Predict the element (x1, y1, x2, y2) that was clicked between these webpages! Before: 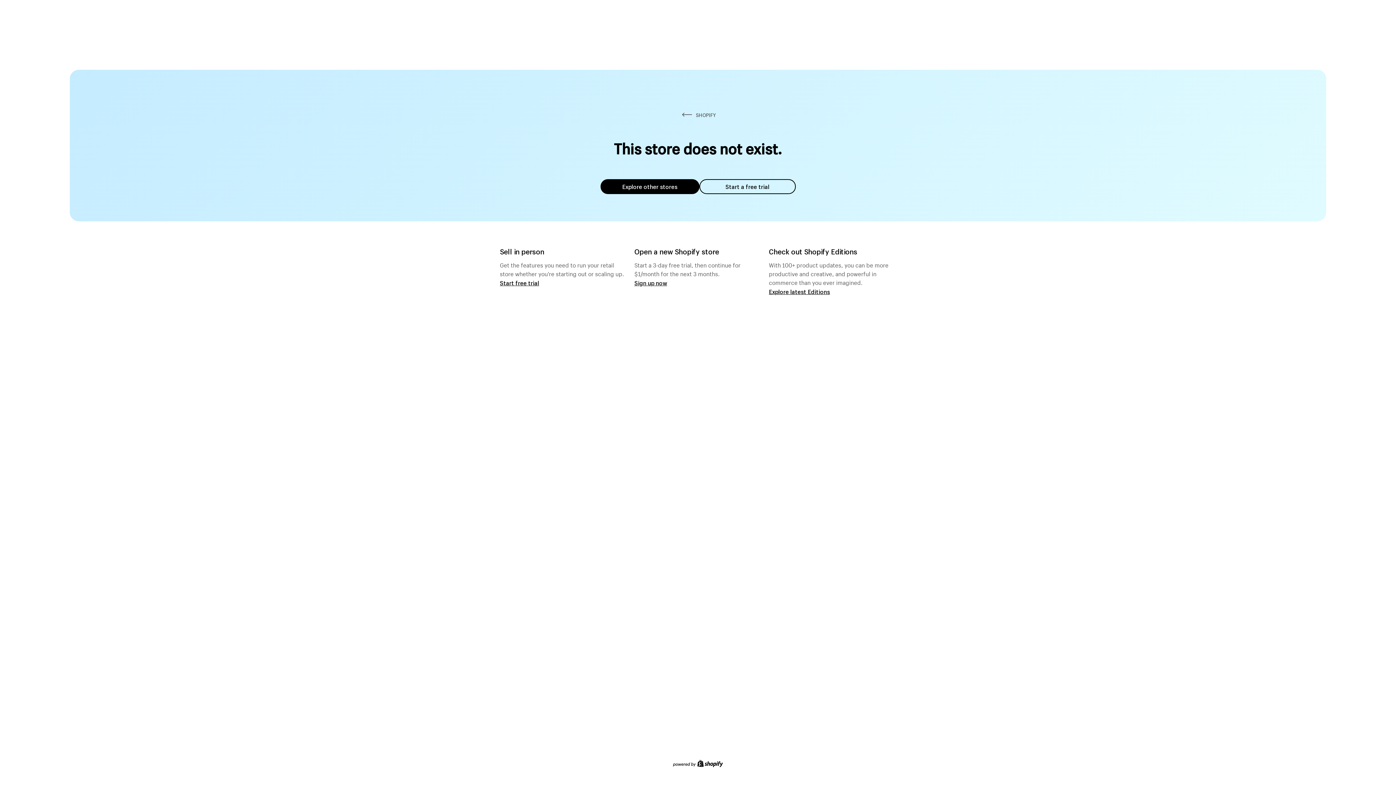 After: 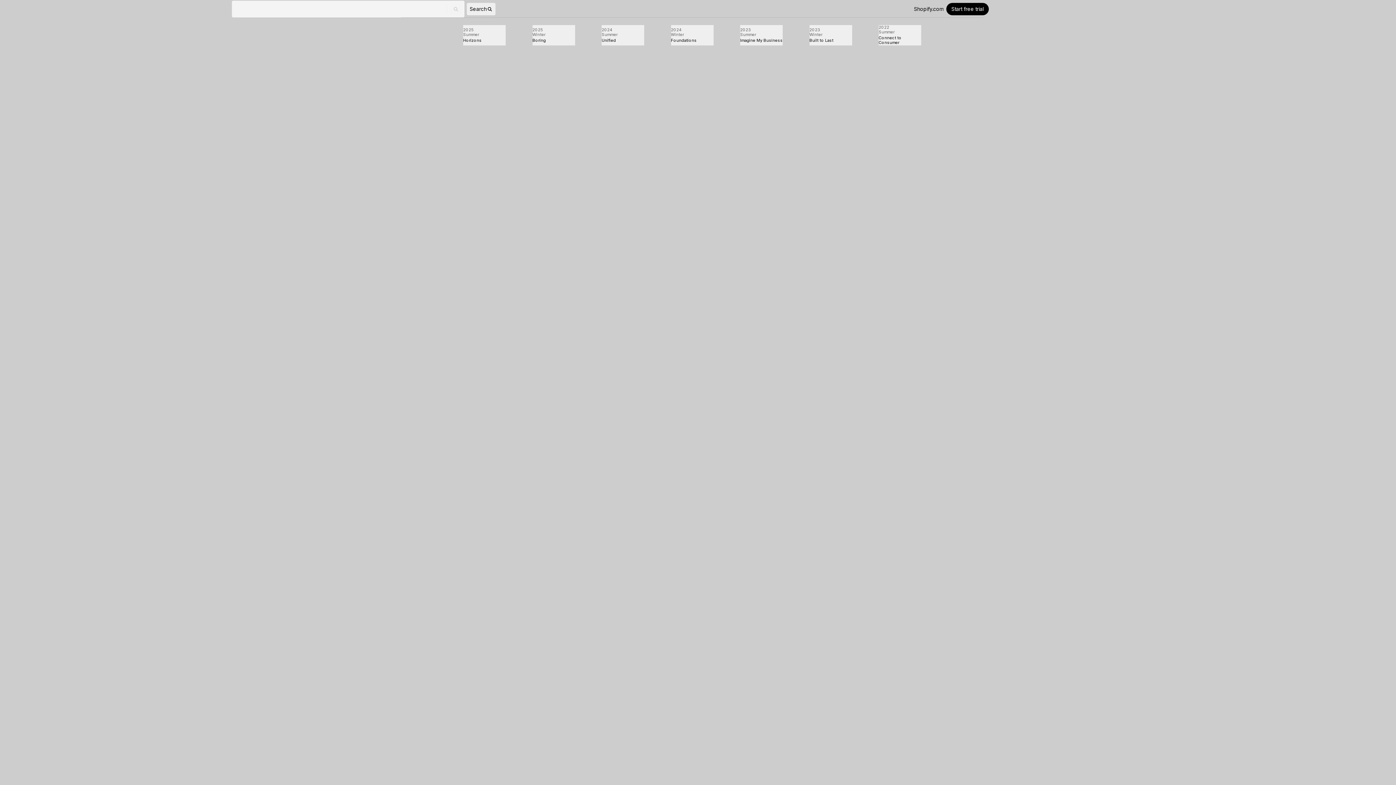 Action: bbox: (769, 287, 830, 295) label: Explore latest Editions